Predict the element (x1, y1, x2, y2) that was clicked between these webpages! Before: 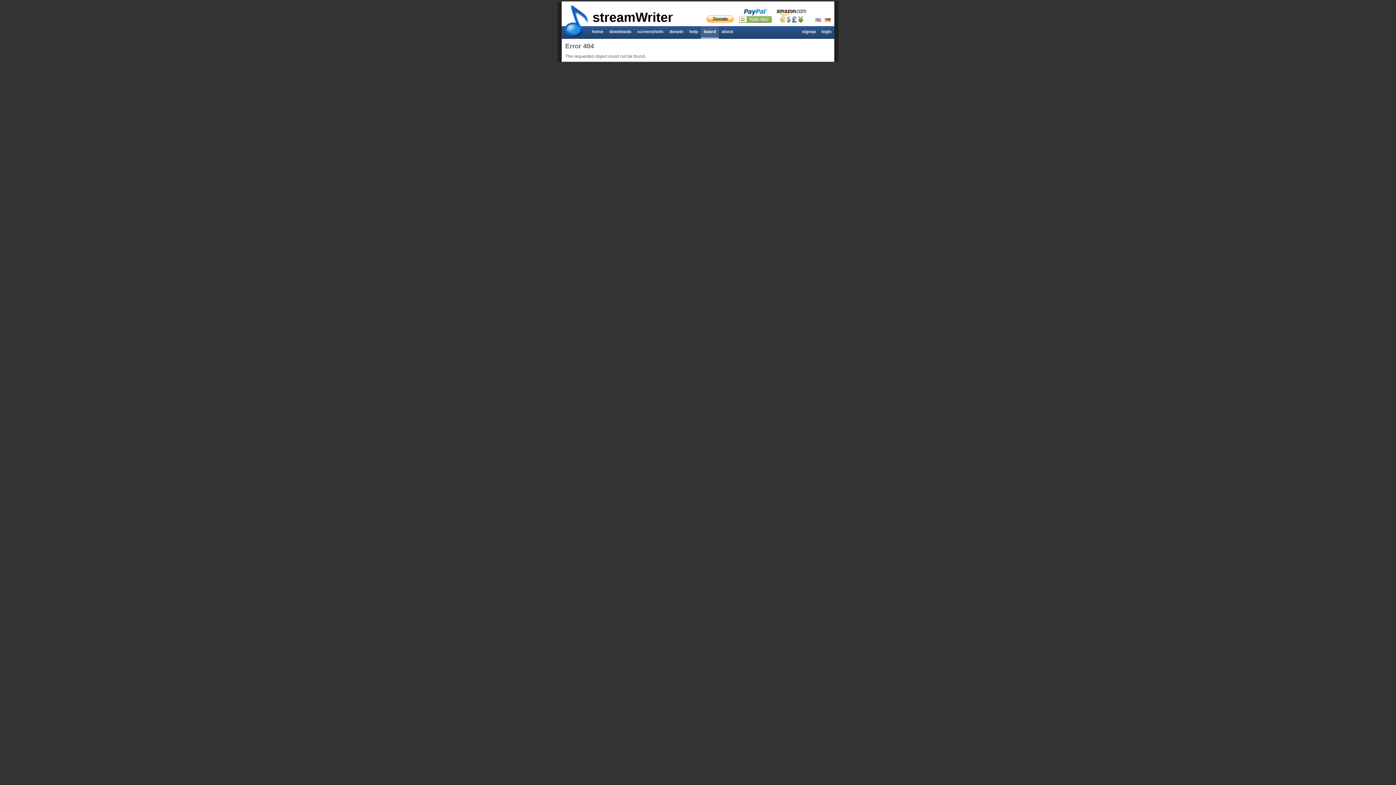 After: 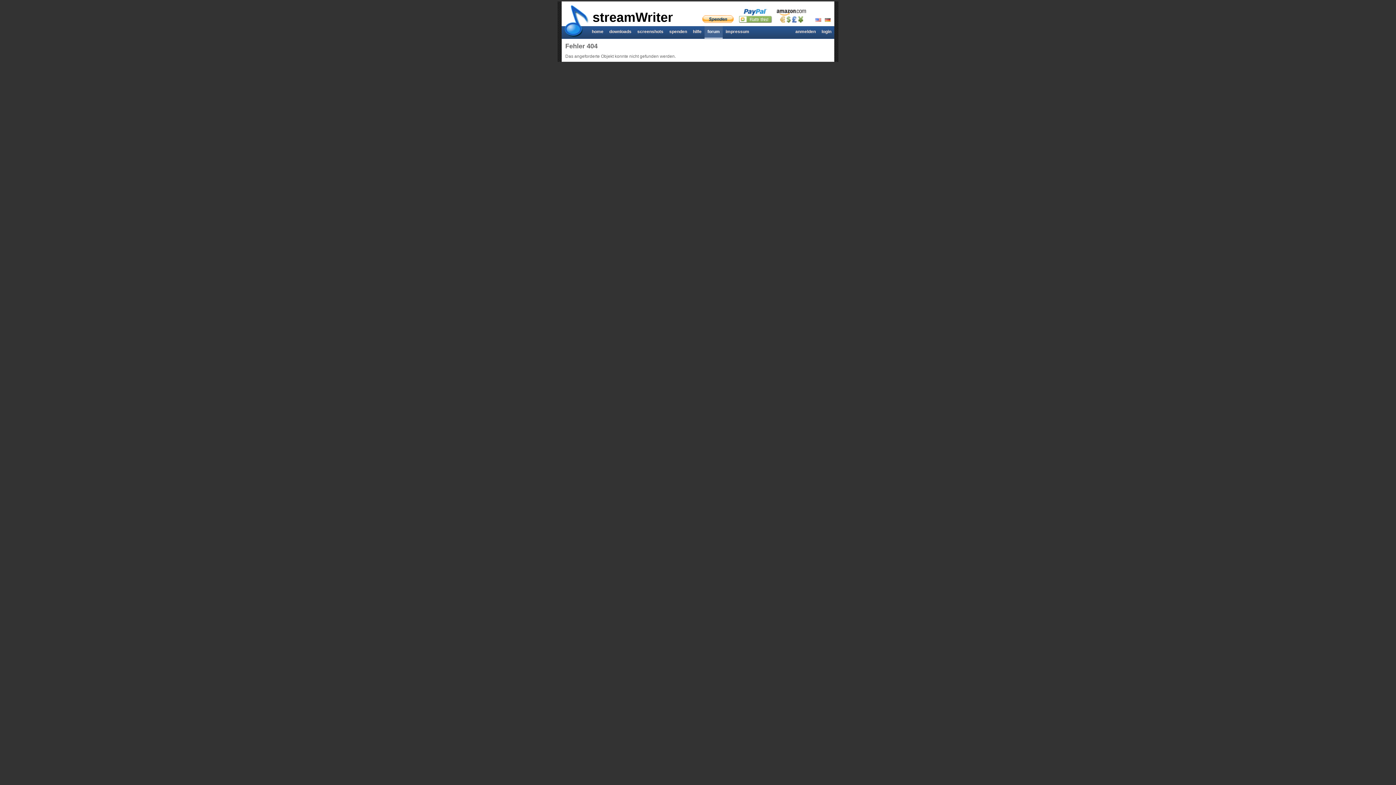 Action: bbox: (823, 17, 832, 22)